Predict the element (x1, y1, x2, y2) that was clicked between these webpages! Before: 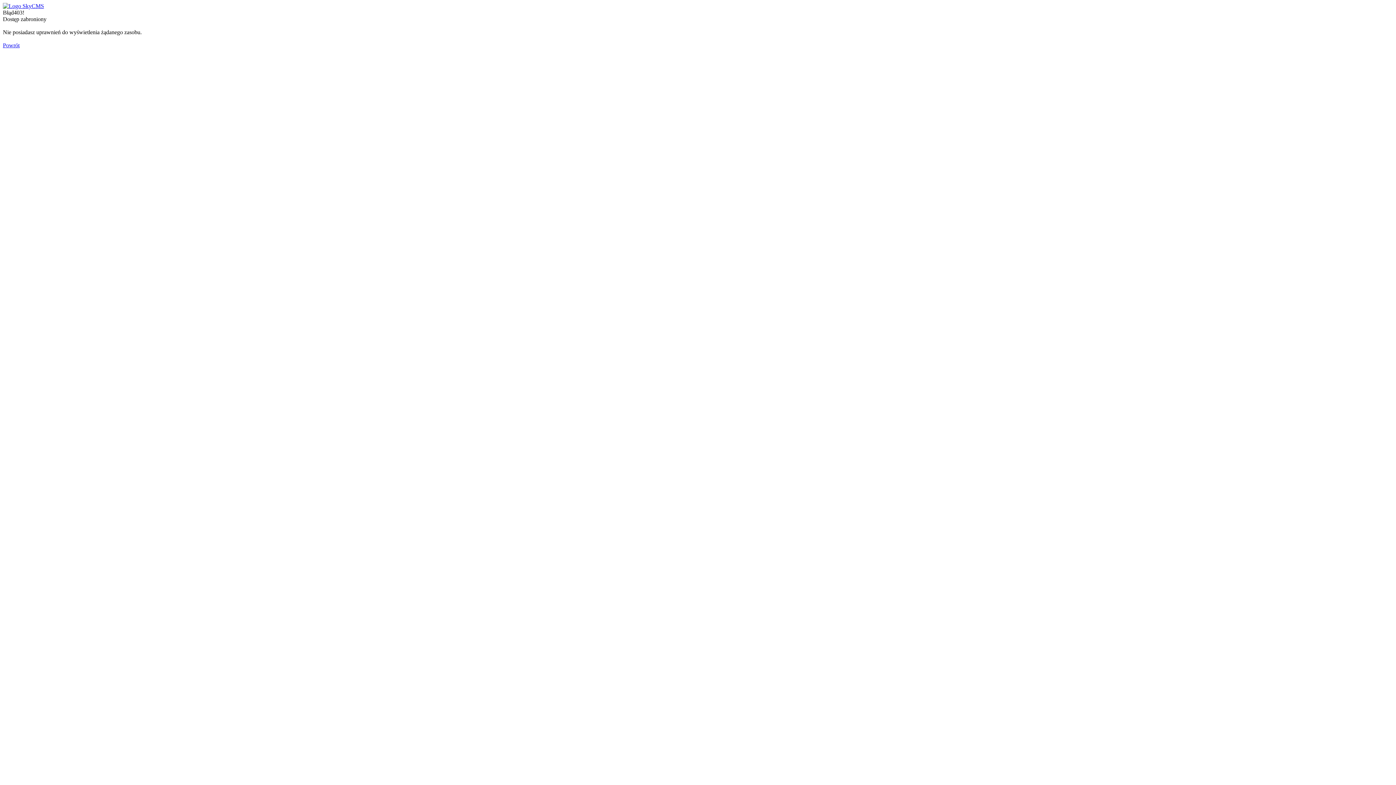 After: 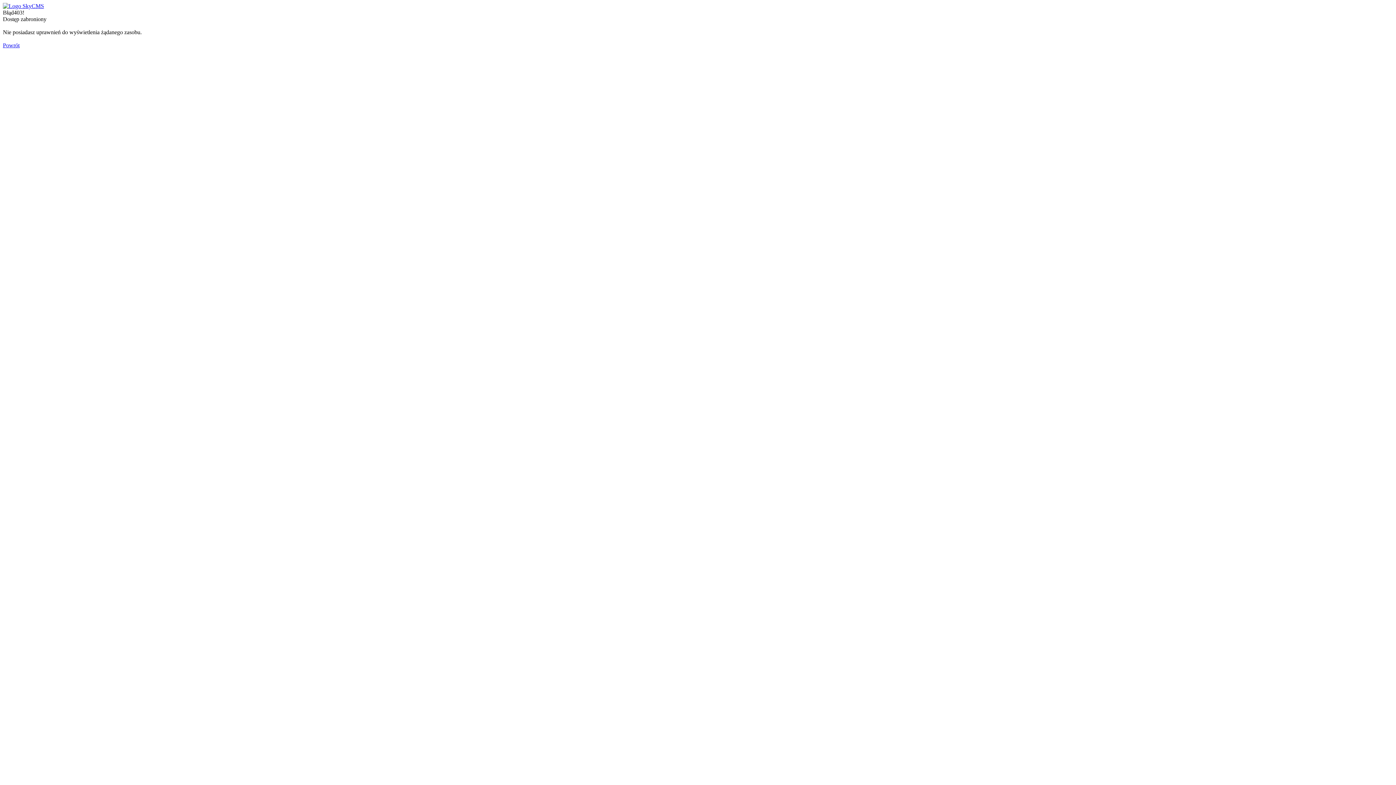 Action: bbox: (2, 2, 44, 9)